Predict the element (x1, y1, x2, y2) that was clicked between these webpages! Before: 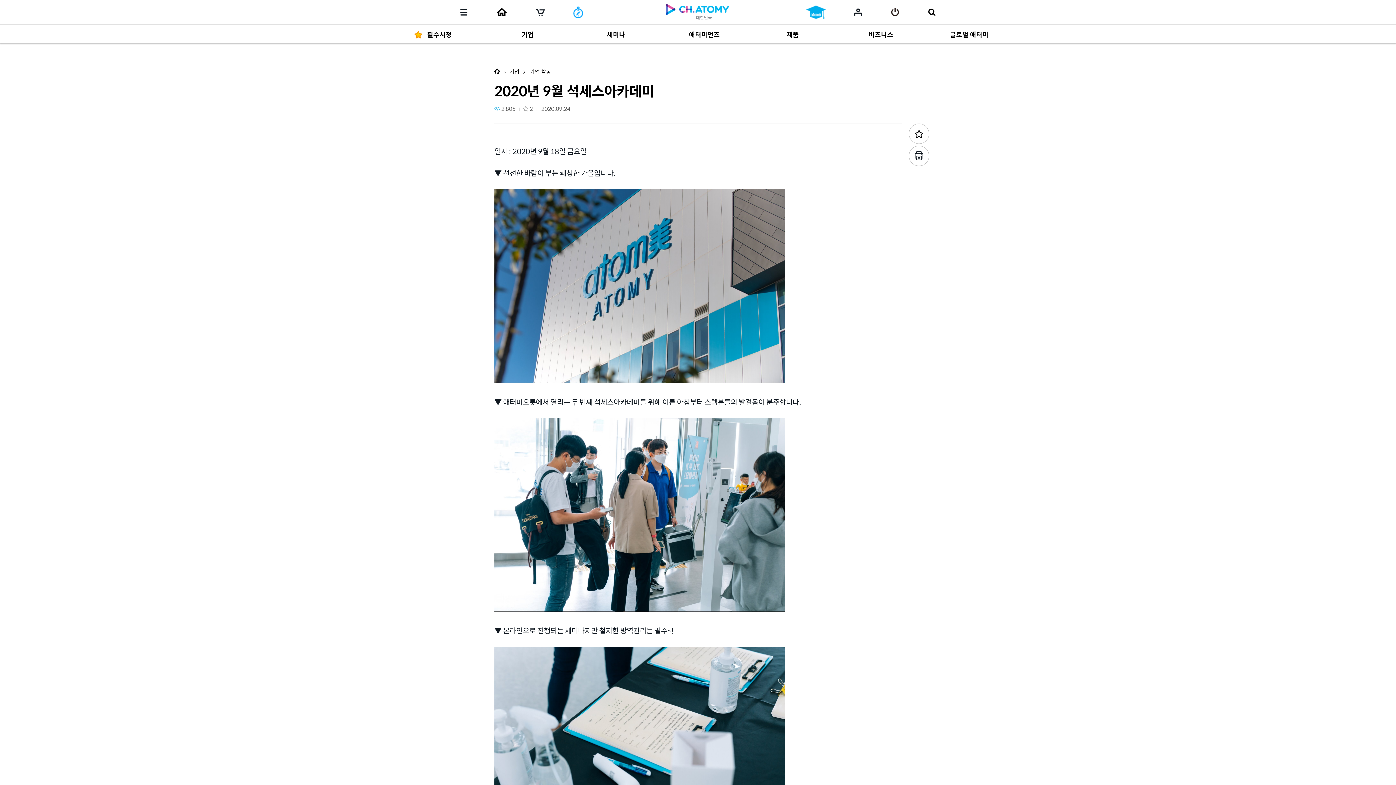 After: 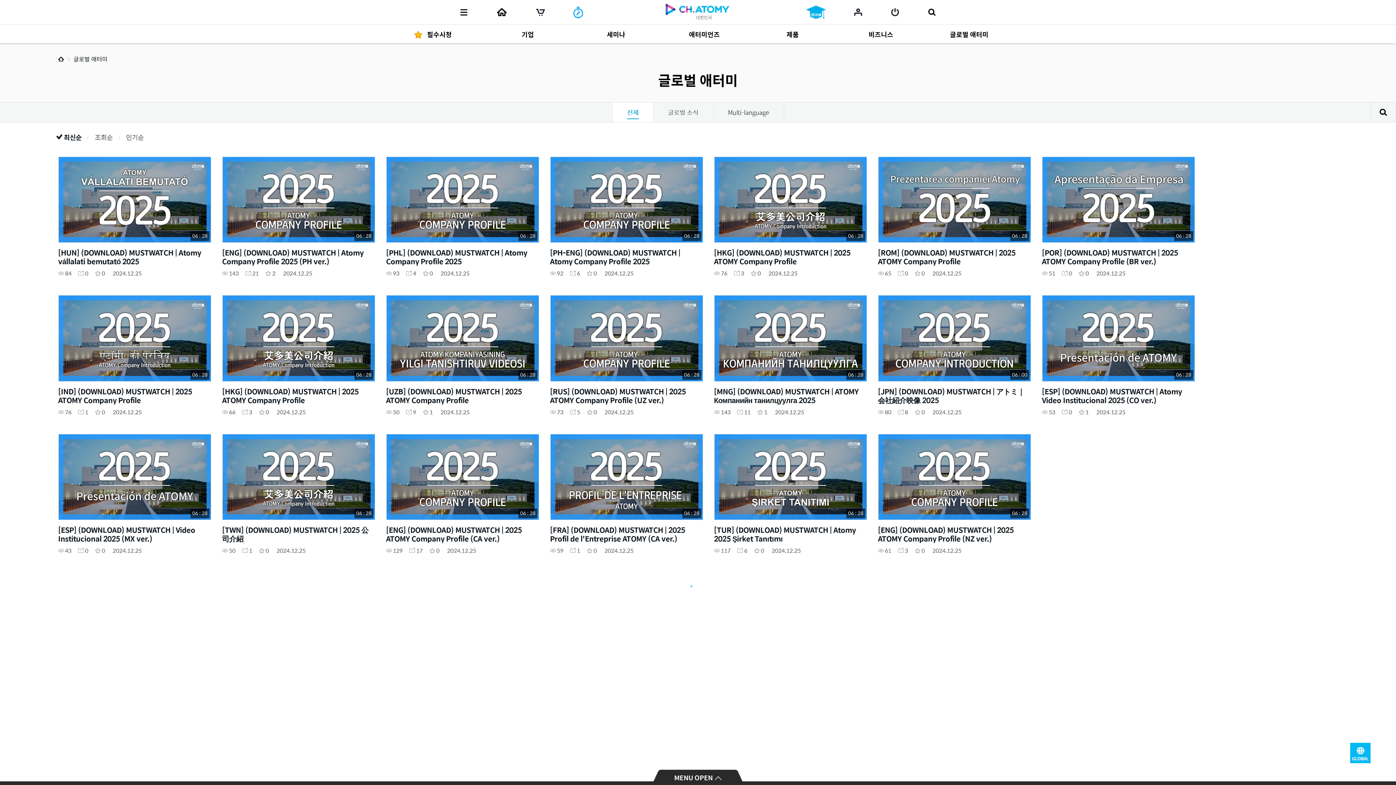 Action: bbox: (918, 24, 1007, 43) label: 글로벌 애터미